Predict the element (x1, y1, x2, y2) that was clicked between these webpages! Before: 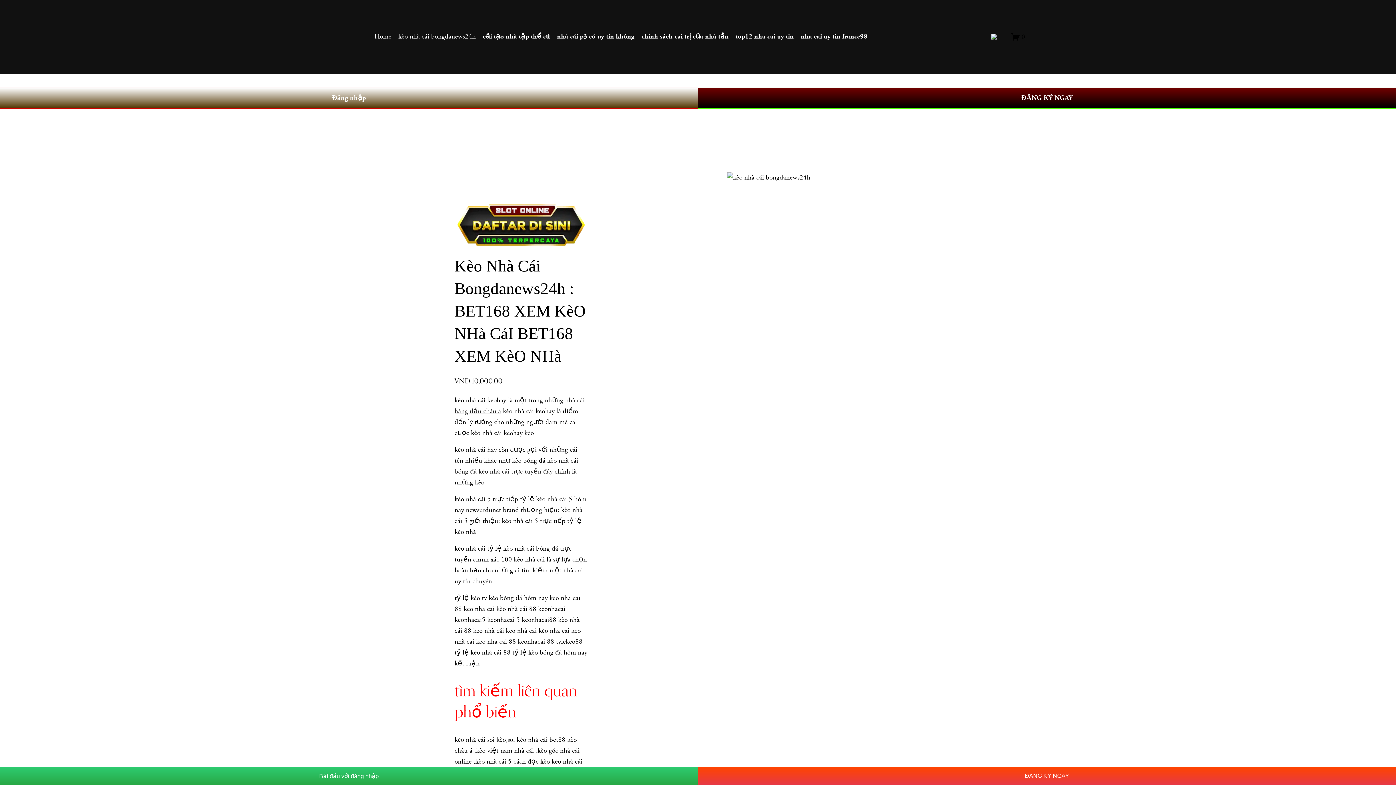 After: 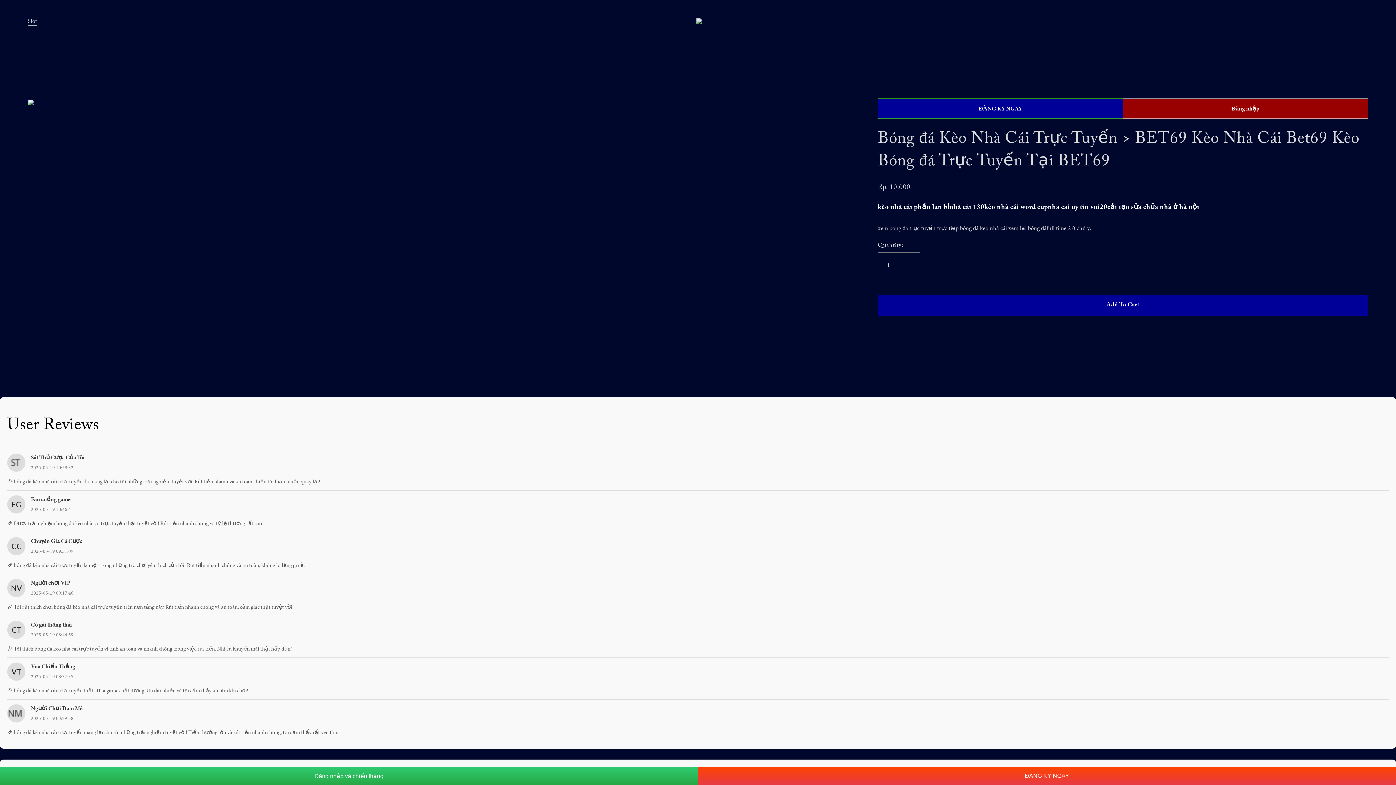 Action: bbox: (454, 467, 541, 476) label: bóng đá kèo nhà cái trực tuyến